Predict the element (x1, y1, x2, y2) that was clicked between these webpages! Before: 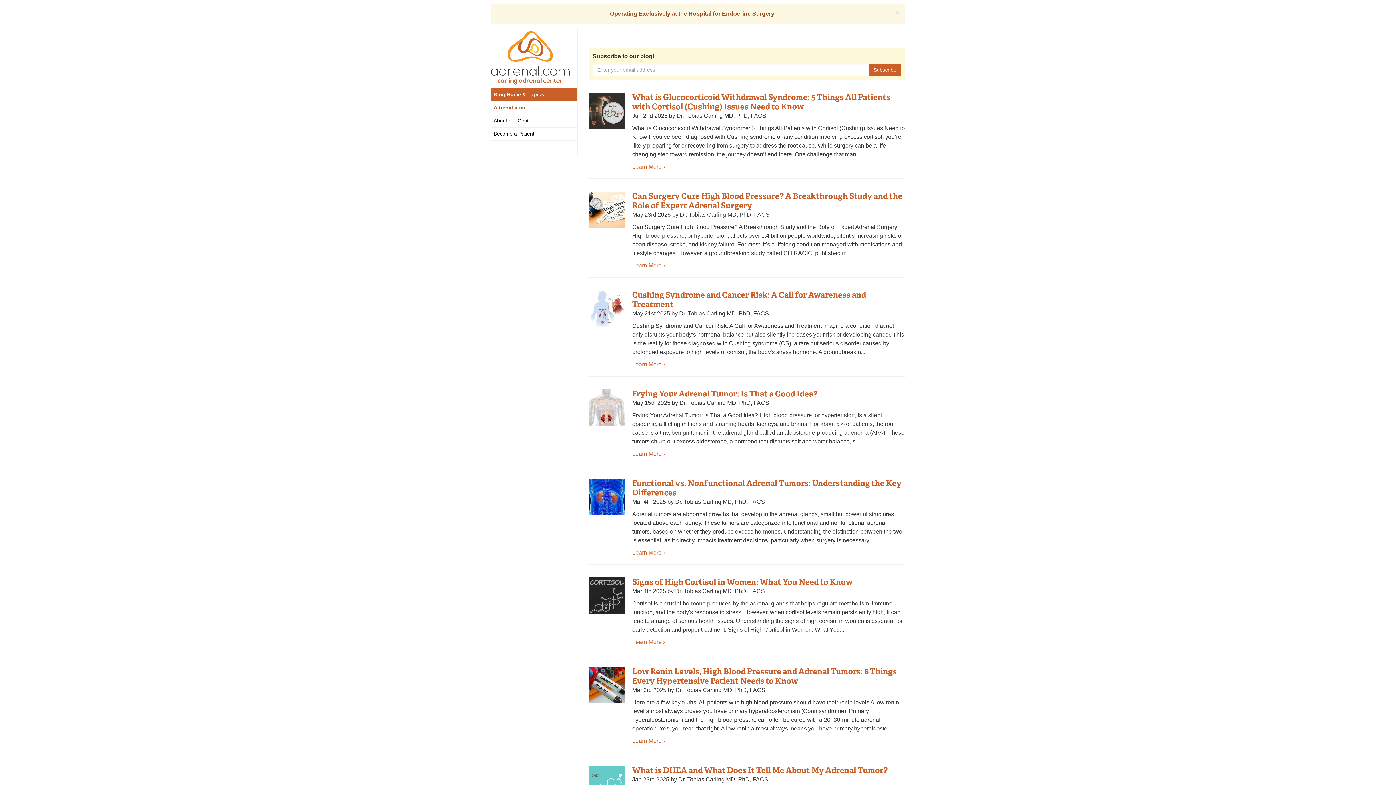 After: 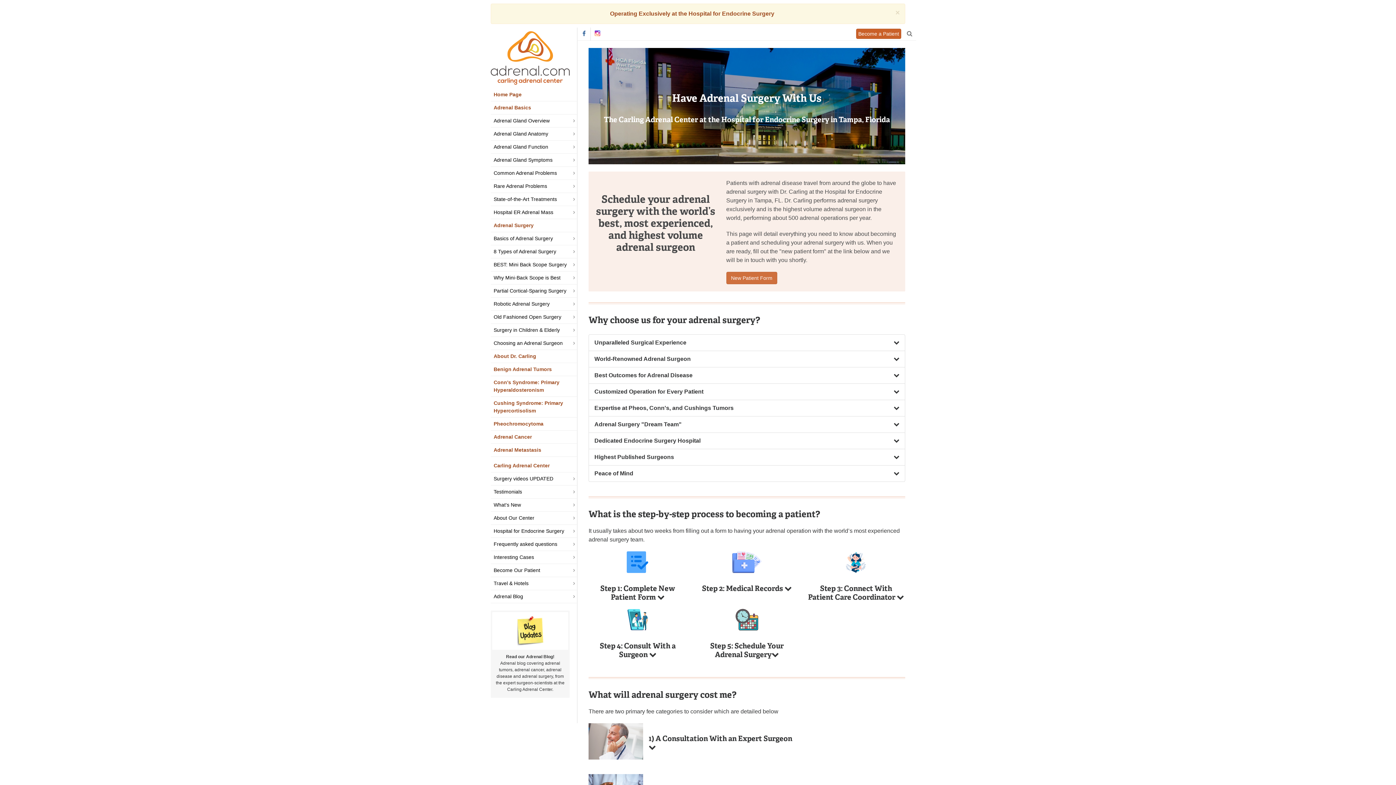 Action: bbox: (490, 127, 577, 140) label: Become a Patient